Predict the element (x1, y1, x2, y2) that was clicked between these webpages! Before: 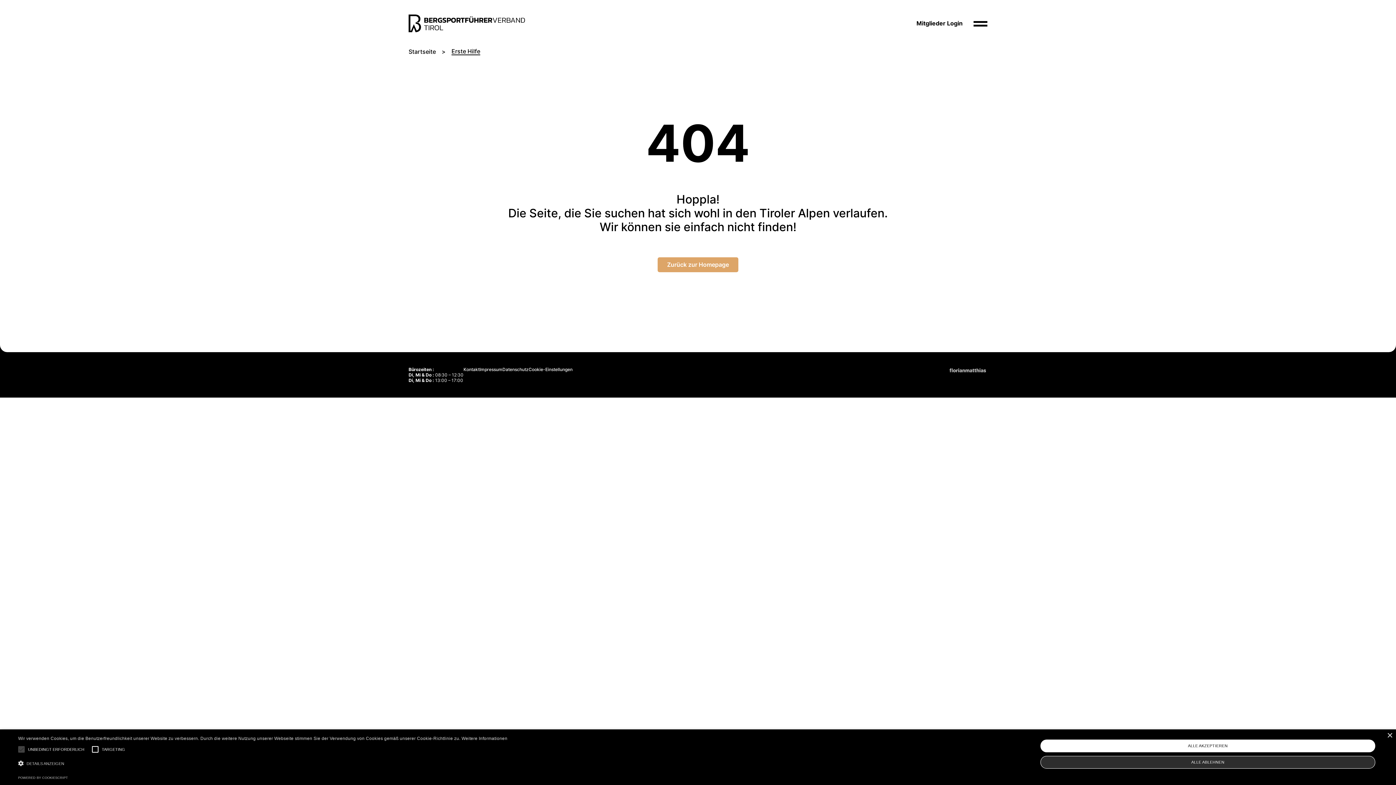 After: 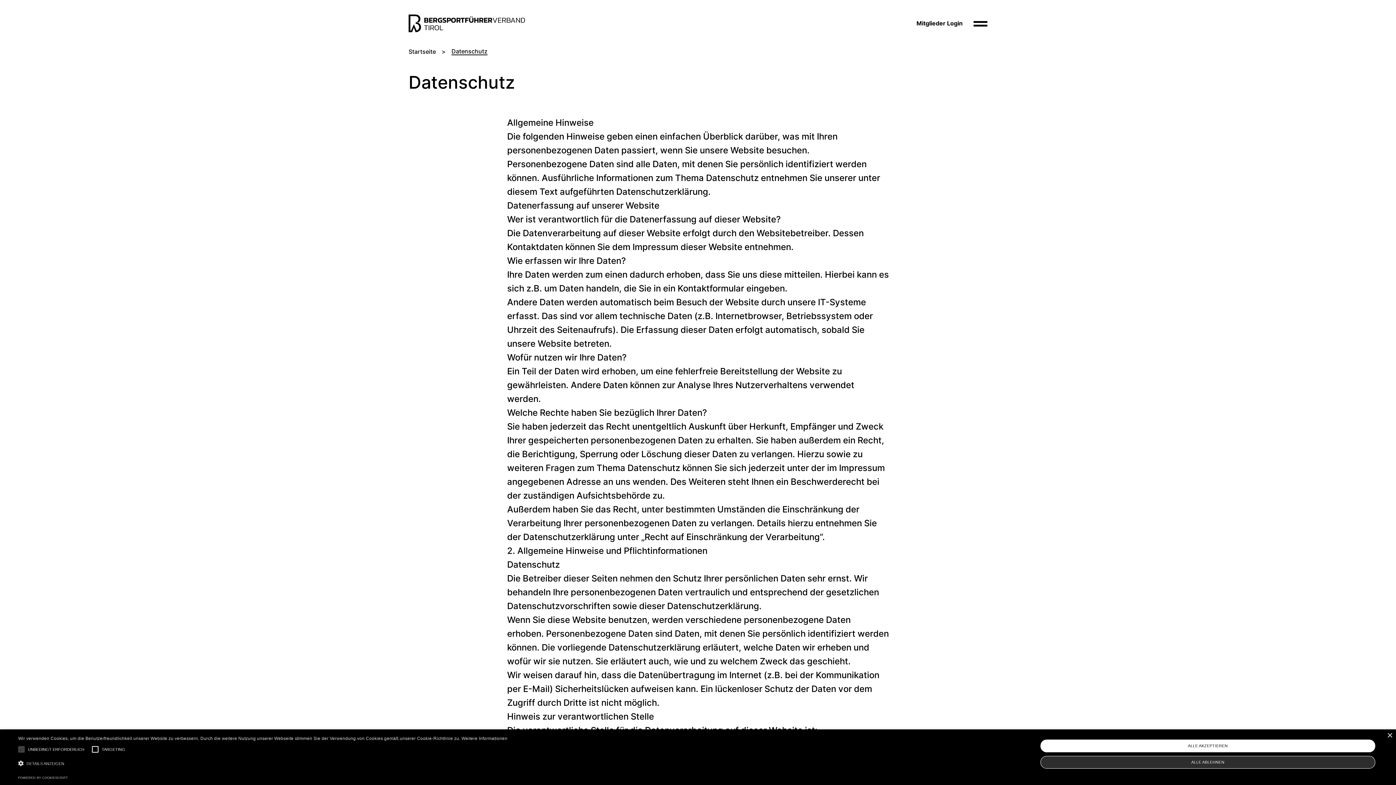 Action: label: Datenschutz bbox: (502, 366, 528, 372)